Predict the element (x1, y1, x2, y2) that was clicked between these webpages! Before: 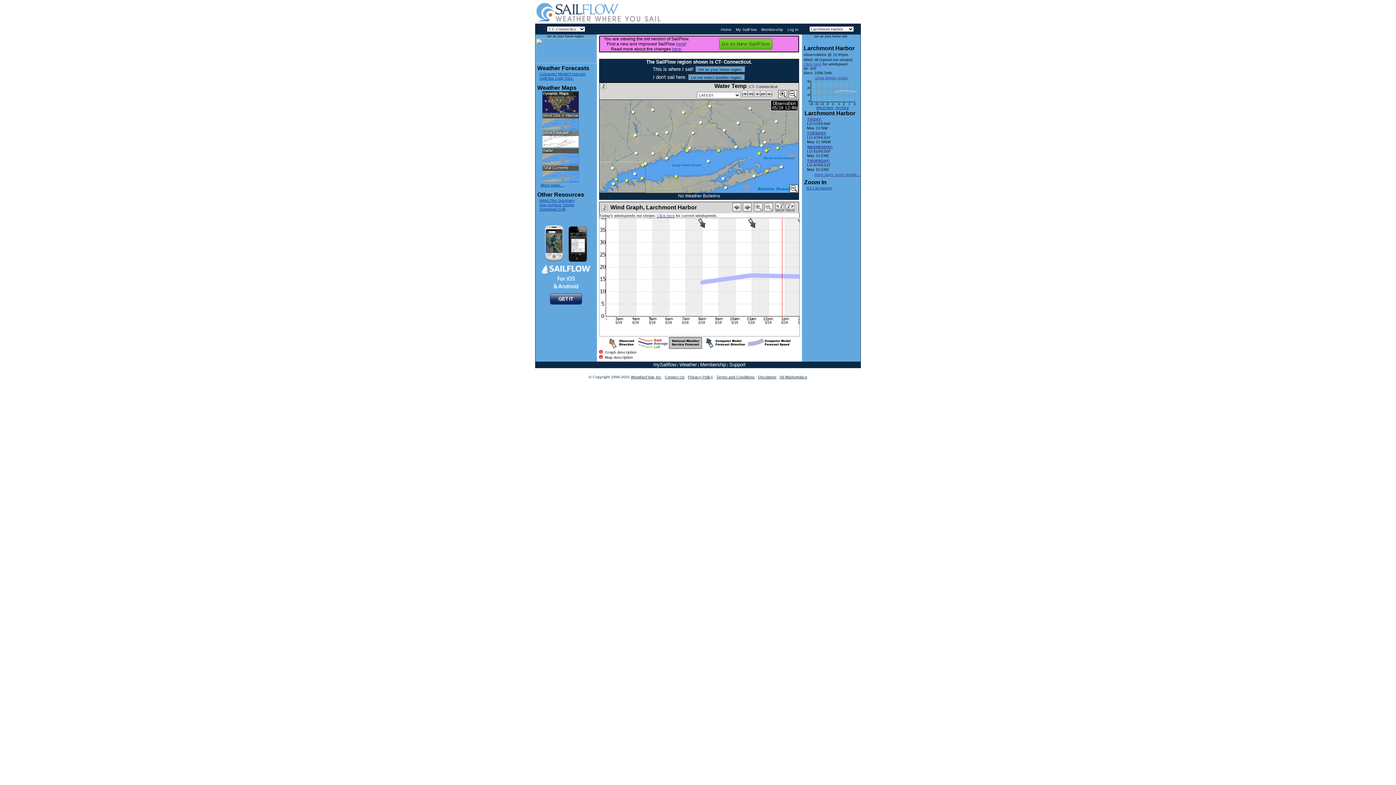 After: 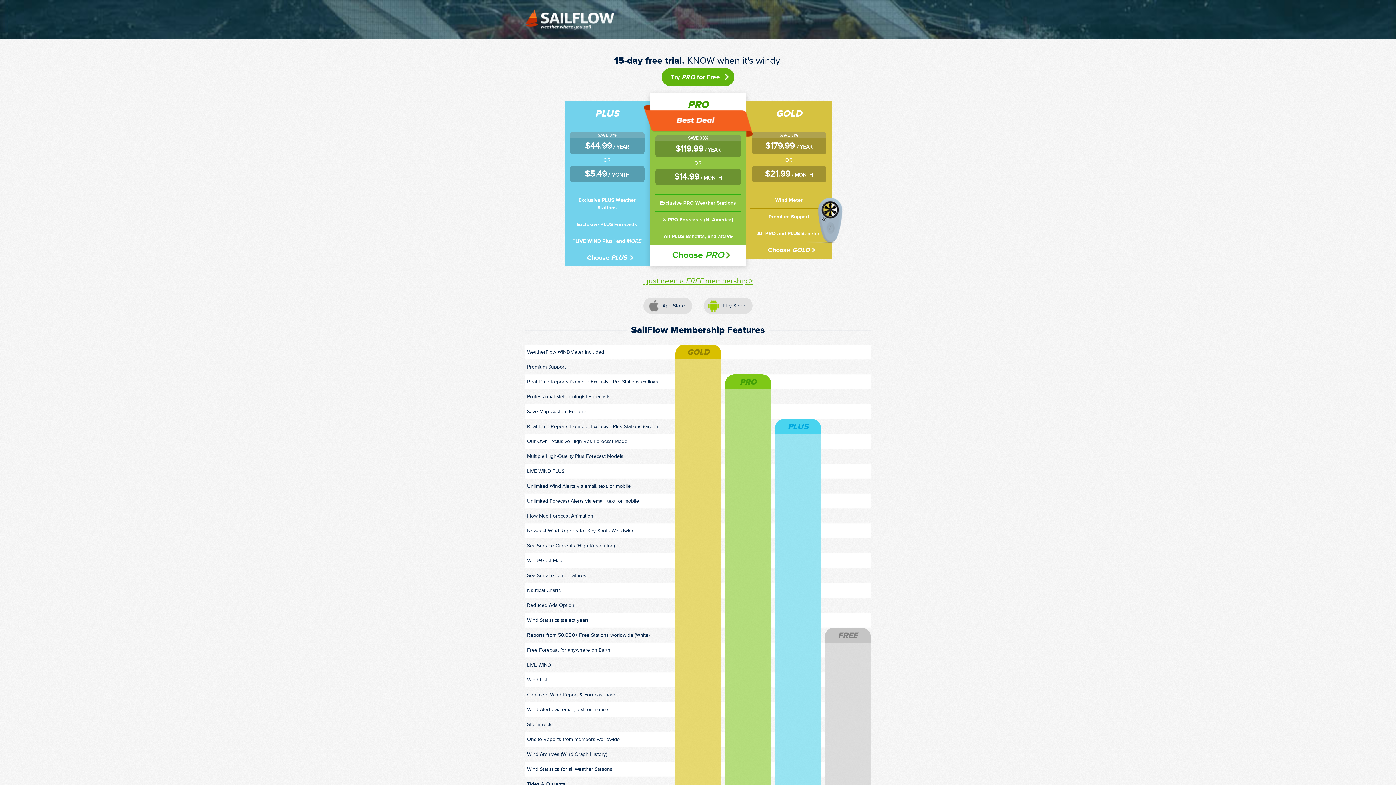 Action: label: Ad Marketplace bbox: (779, 374, 807, 379)